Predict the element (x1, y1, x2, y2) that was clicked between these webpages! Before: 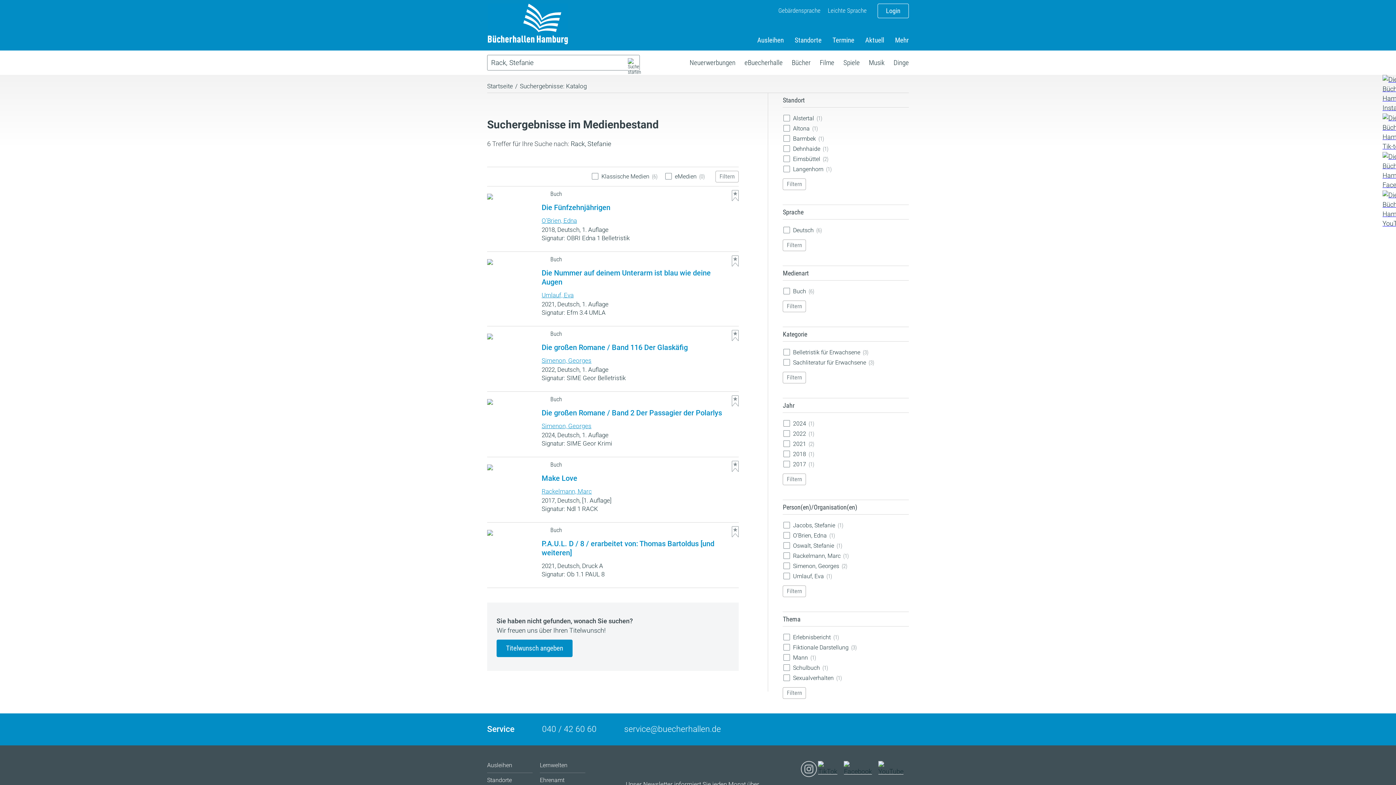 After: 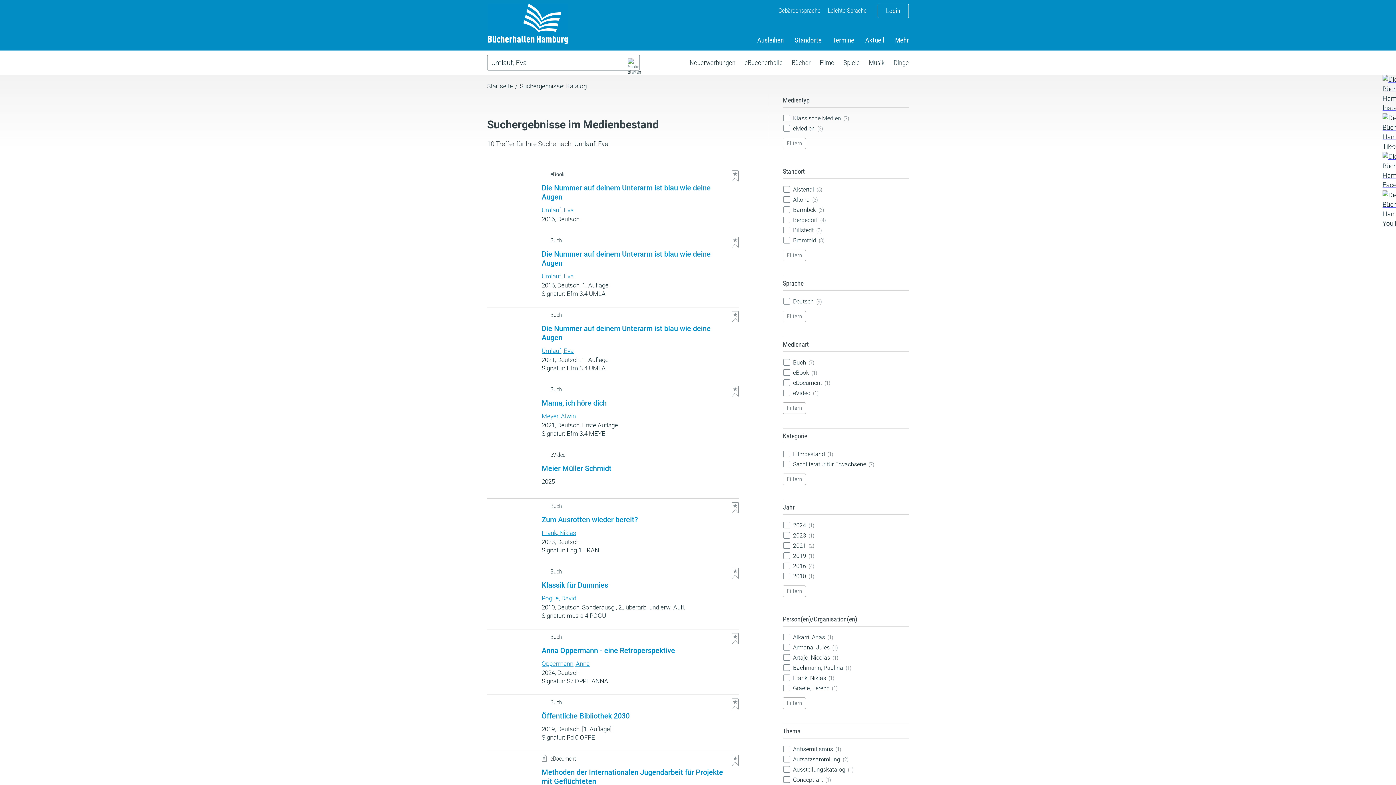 Action: label: Umlauf, Eva bbox: (541, 291, 573, 298)